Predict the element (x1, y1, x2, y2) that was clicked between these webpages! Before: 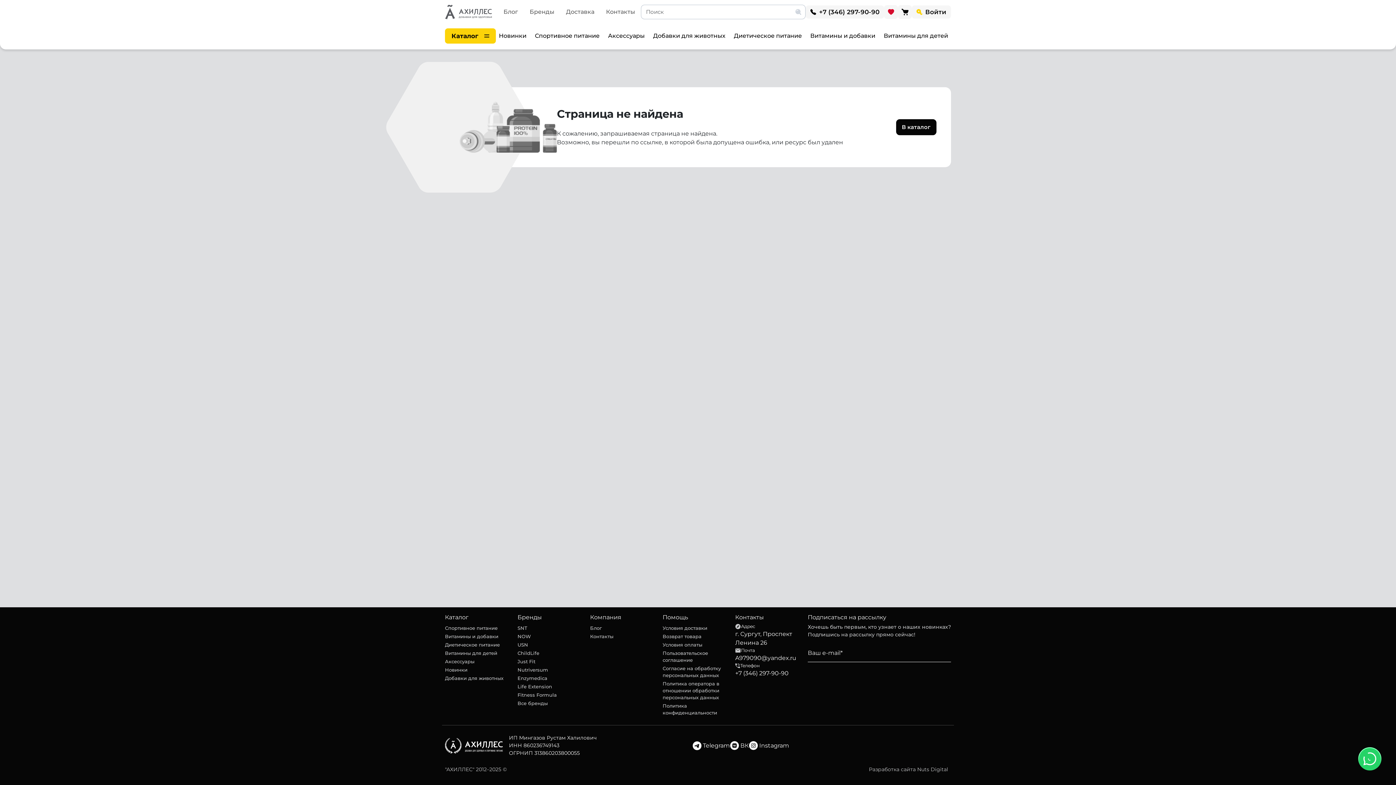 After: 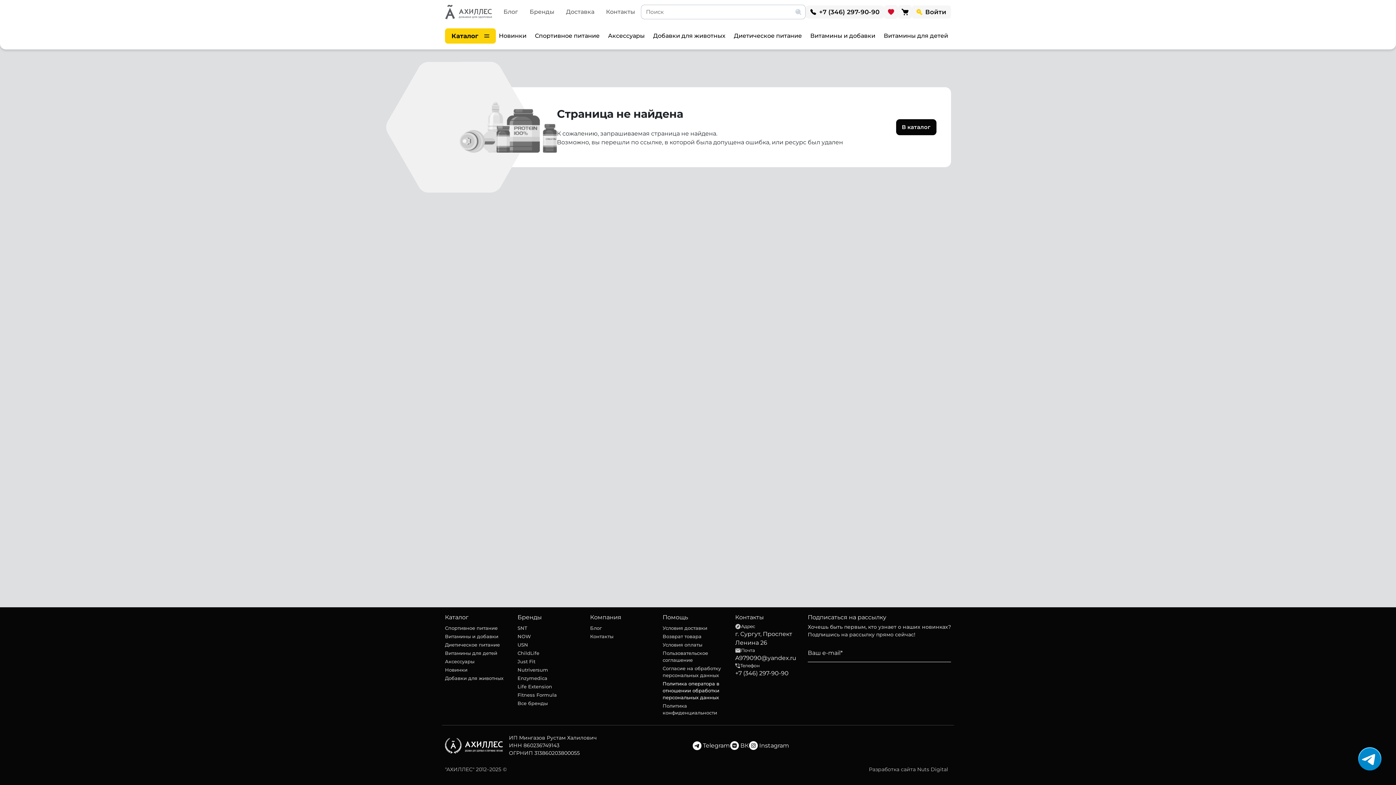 Action: label: Политика оператора в отношении обработки персональных данных bbox: (662, 679, 726, 701)